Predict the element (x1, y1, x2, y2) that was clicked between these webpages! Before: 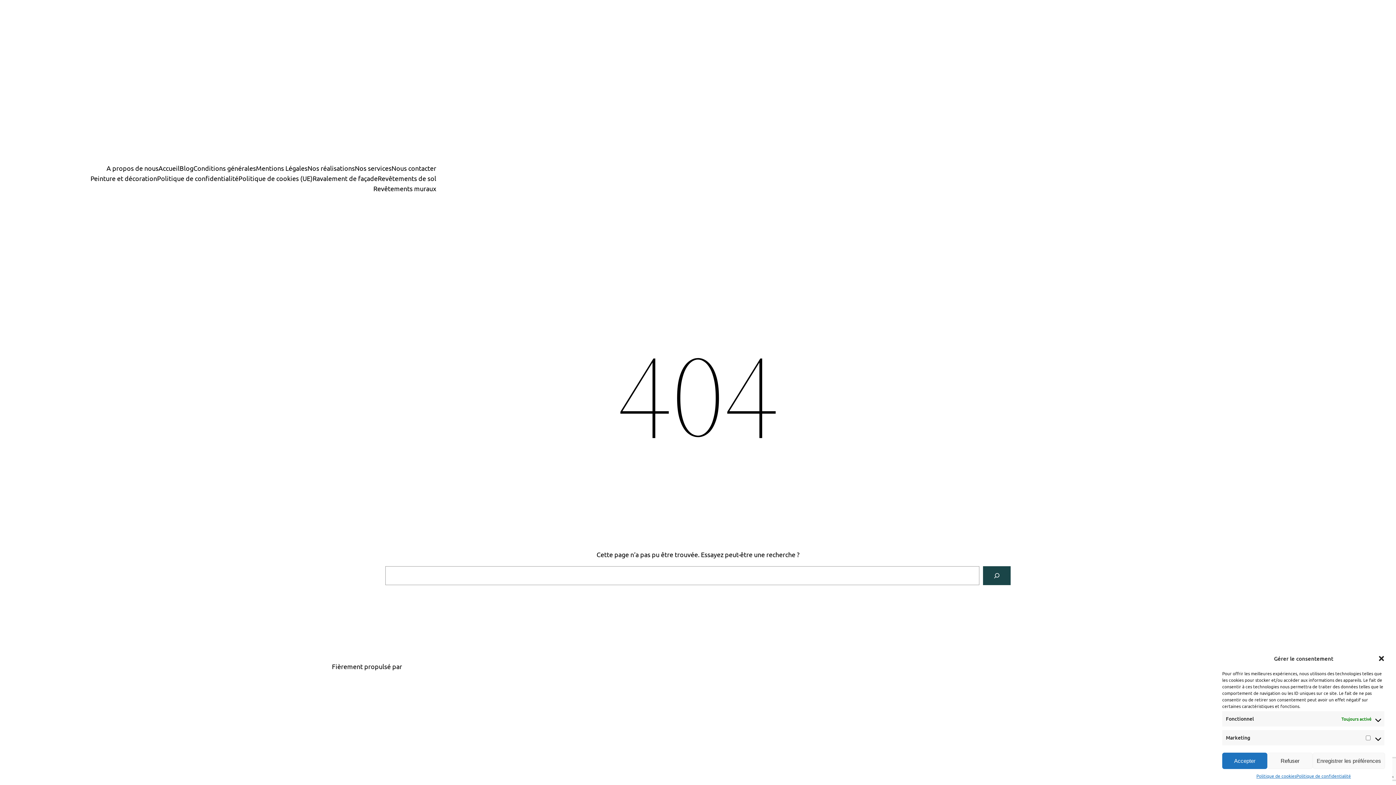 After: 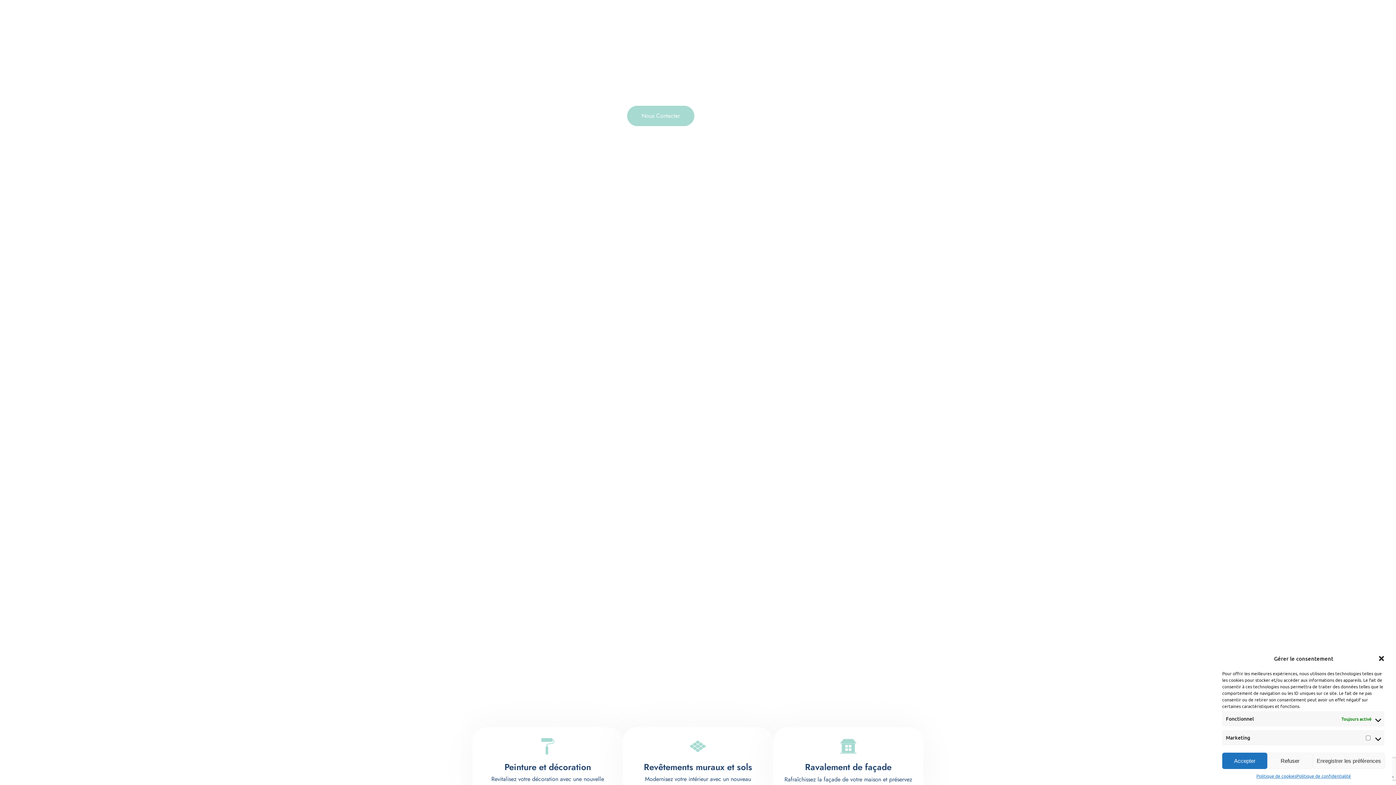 Action: label: Toutencouleur bbox: (72, 662, 115, 670)